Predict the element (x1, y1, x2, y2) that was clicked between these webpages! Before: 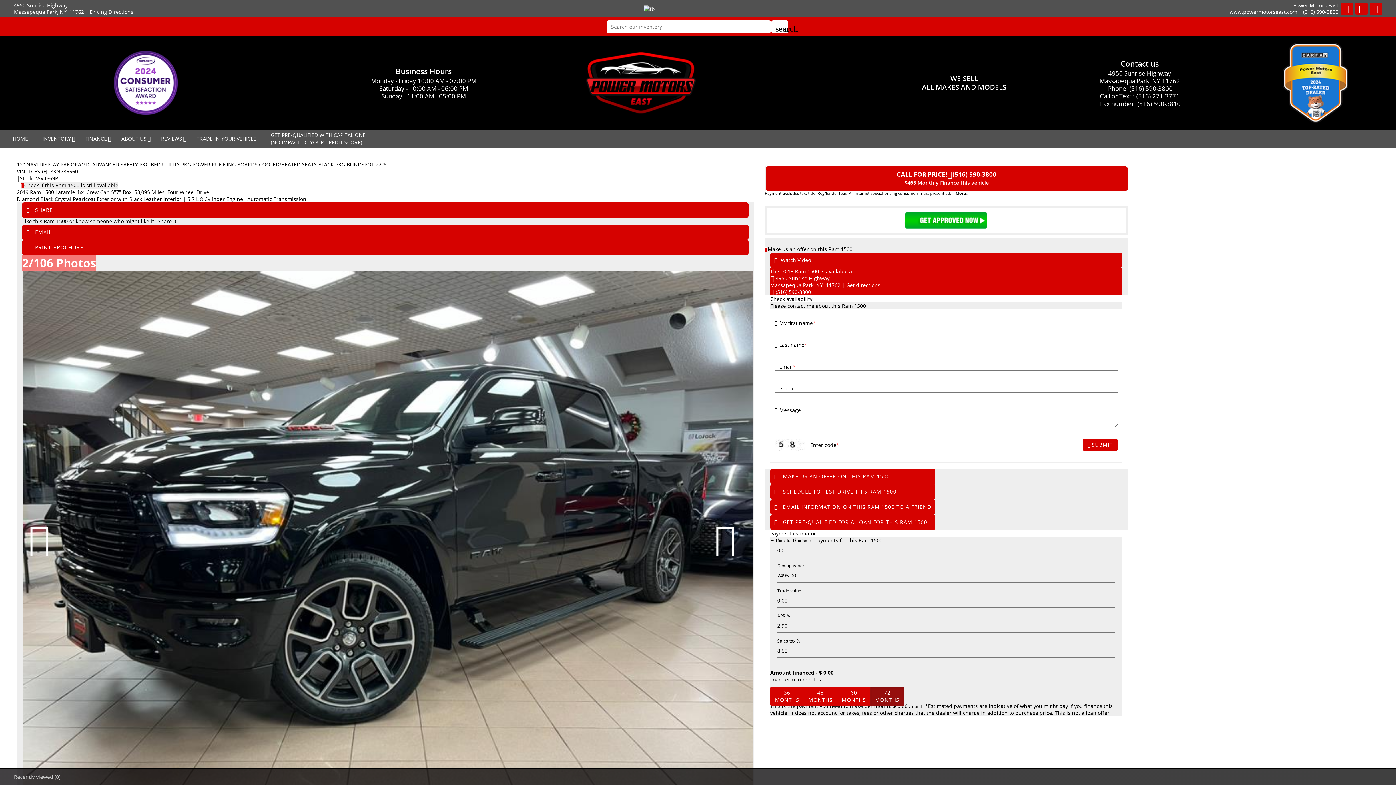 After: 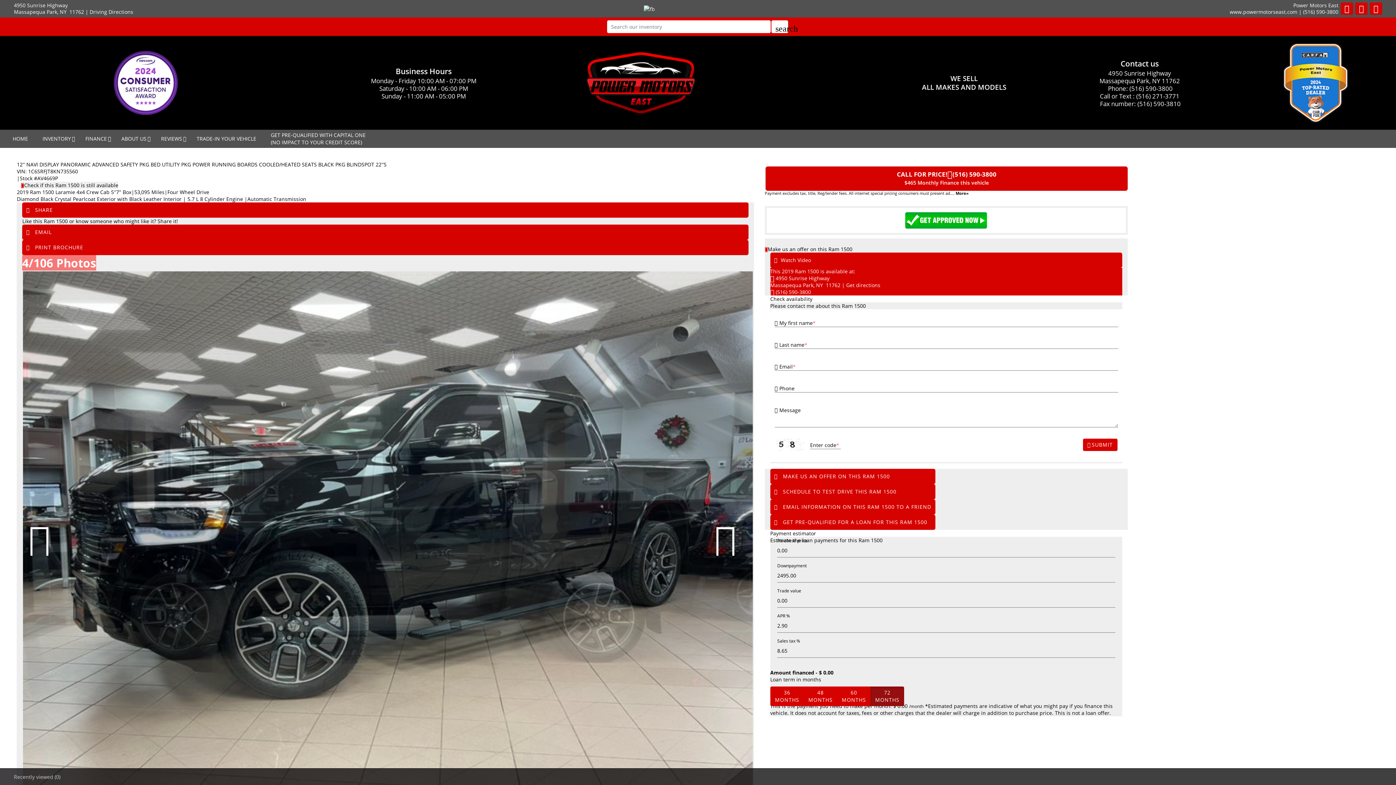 Action: bbox: (846, 281, 880, 288) label: Get directions